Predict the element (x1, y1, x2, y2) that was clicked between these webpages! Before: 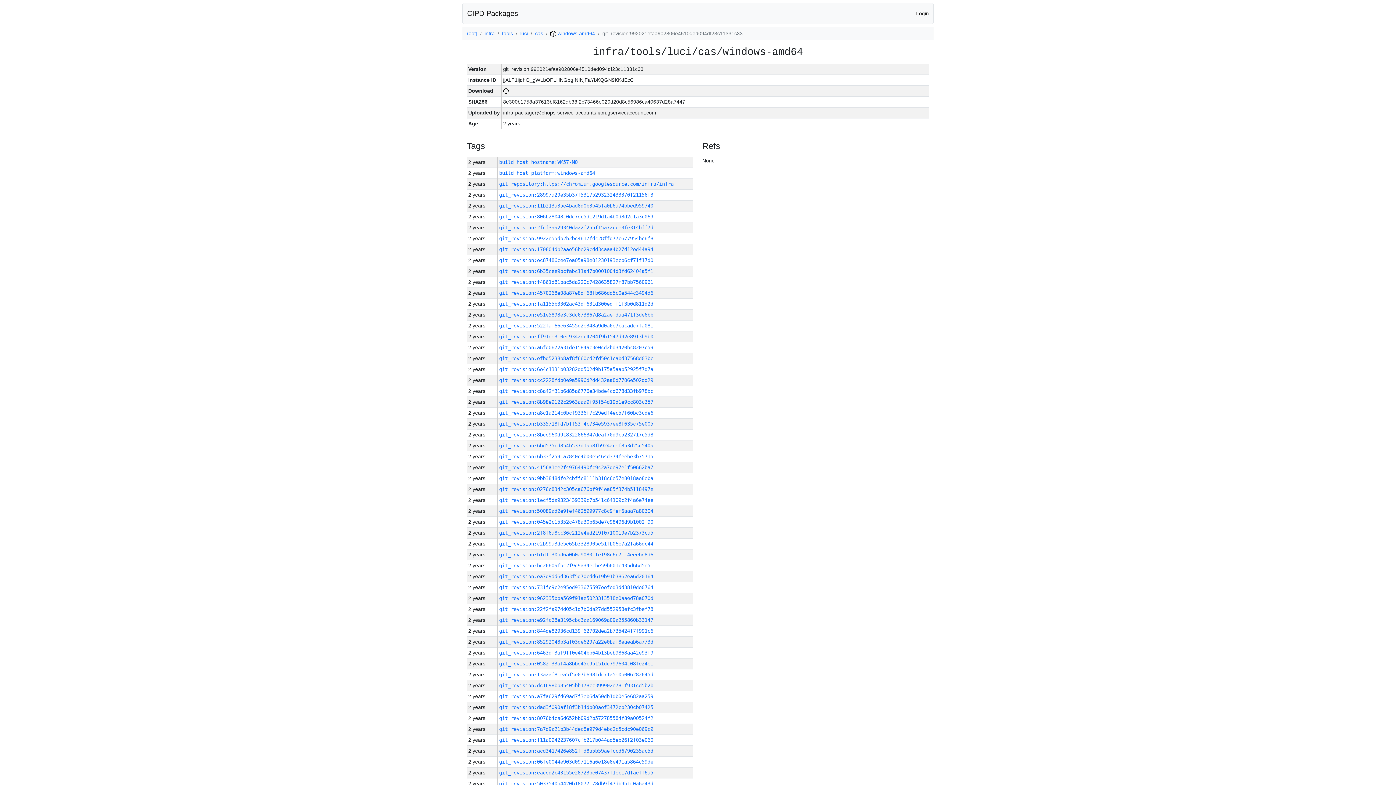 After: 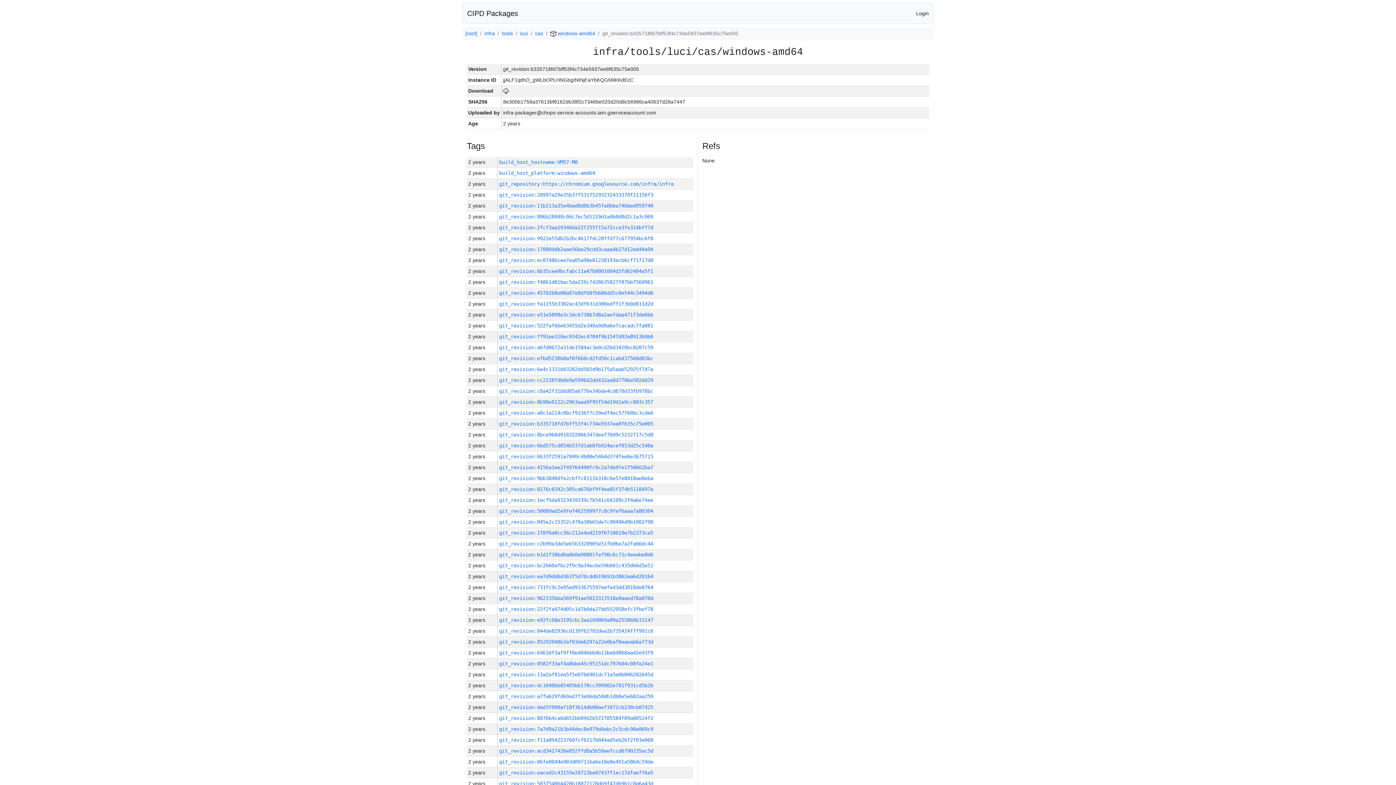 Action: label: git_revision:b335718fd7bff53f4c734e5937ee8f635c75e005 bbox: (499, 421, 653, 426)